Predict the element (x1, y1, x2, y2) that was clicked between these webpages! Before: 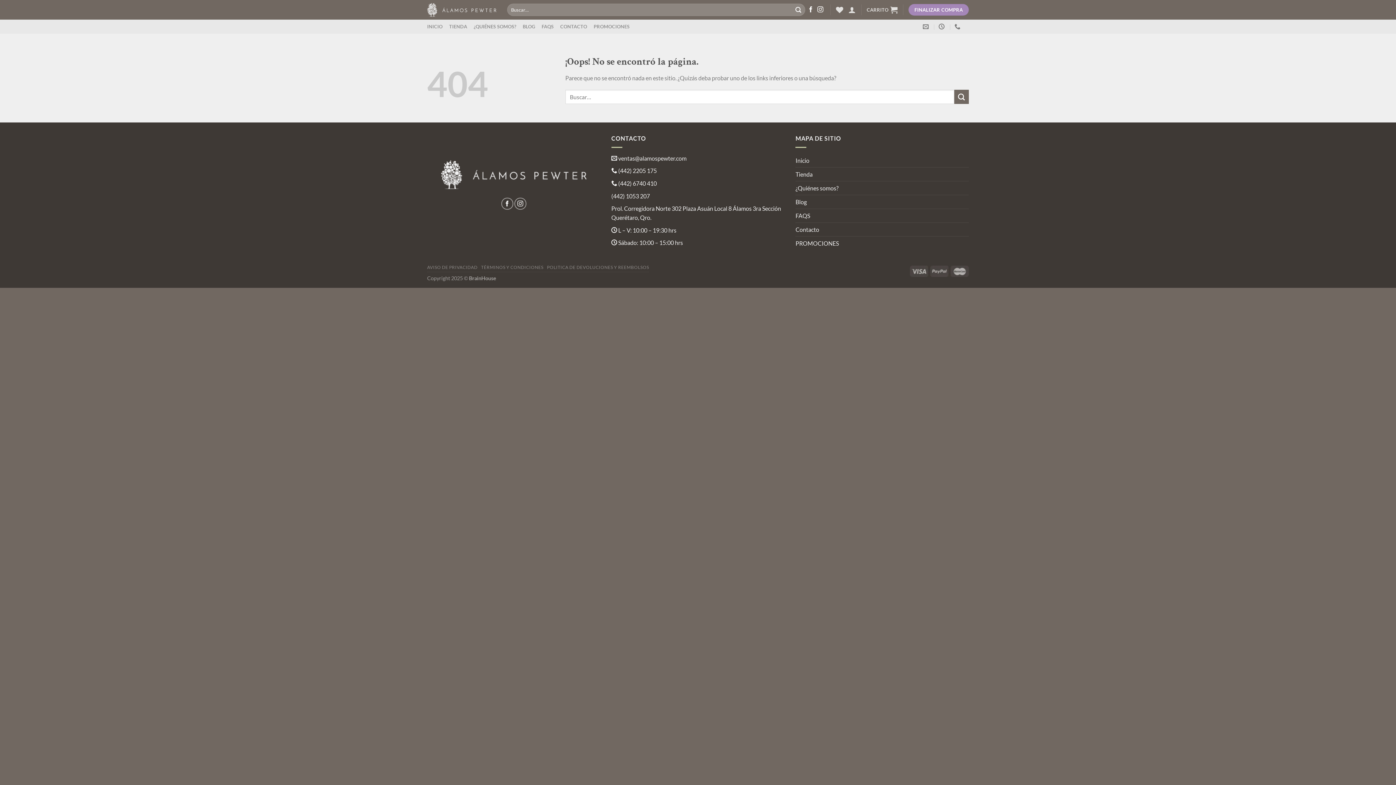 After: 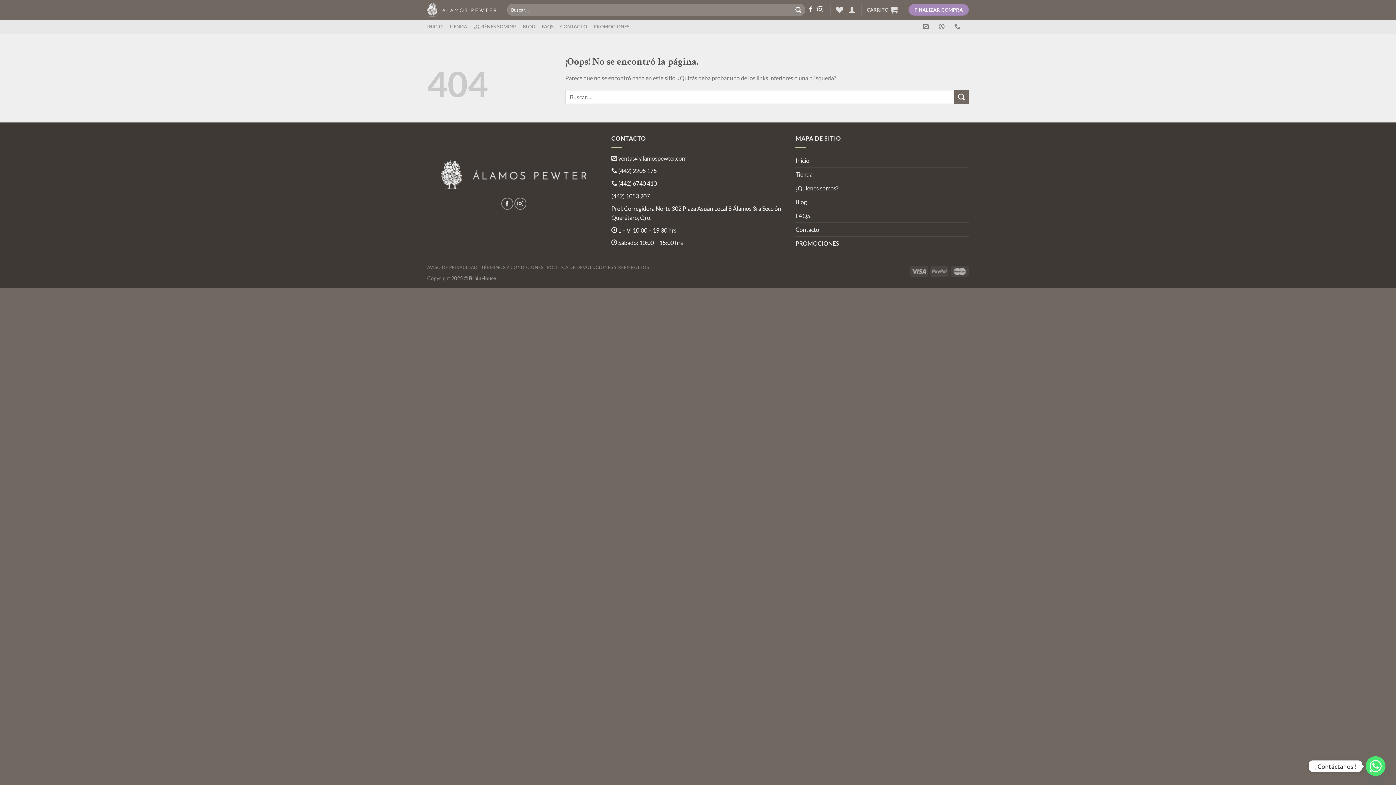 Action: bbox: (618, 179, 656, 186) label: (442) 6740 410